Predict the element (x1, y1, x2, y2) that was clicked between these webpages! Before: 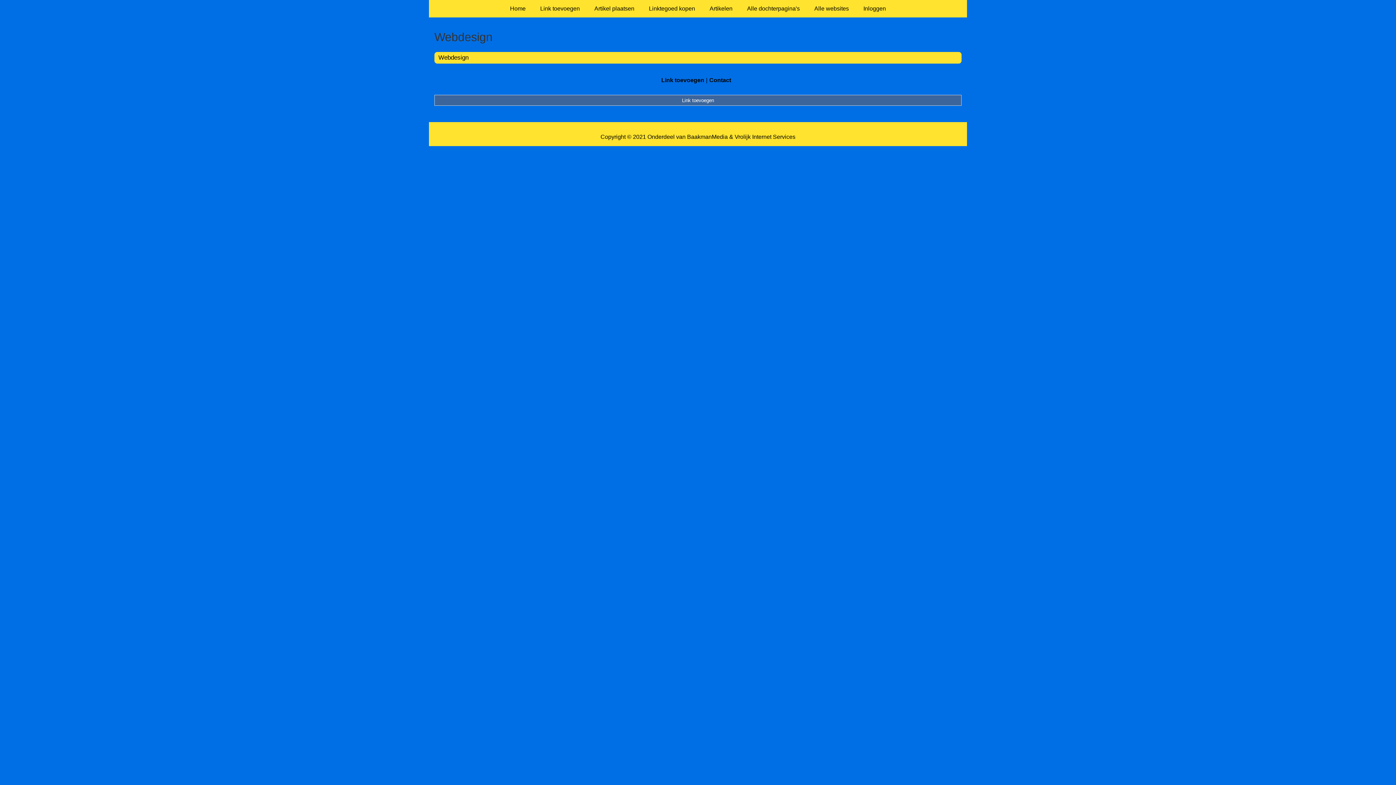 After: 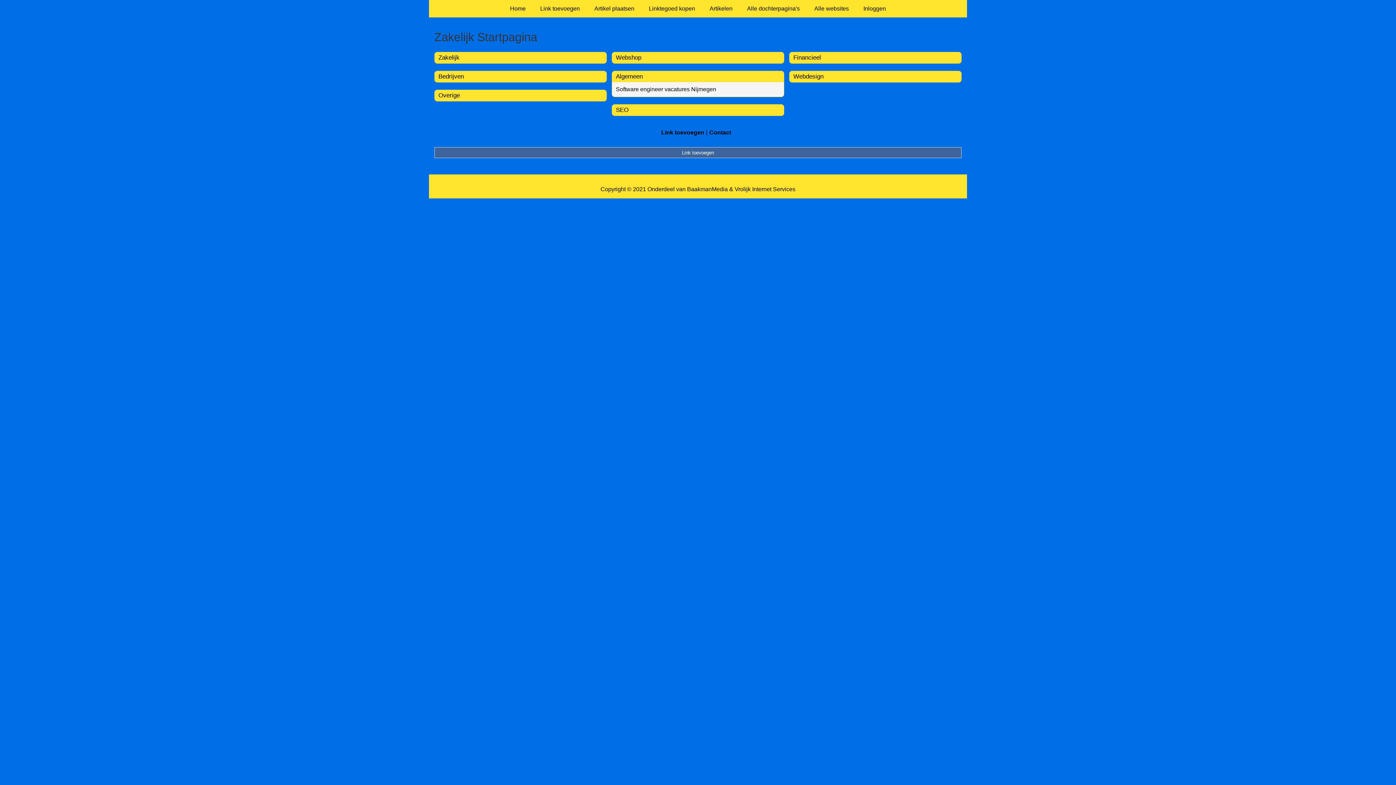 Action: bbox: (434, 30, 961, 44) label: Webdesign